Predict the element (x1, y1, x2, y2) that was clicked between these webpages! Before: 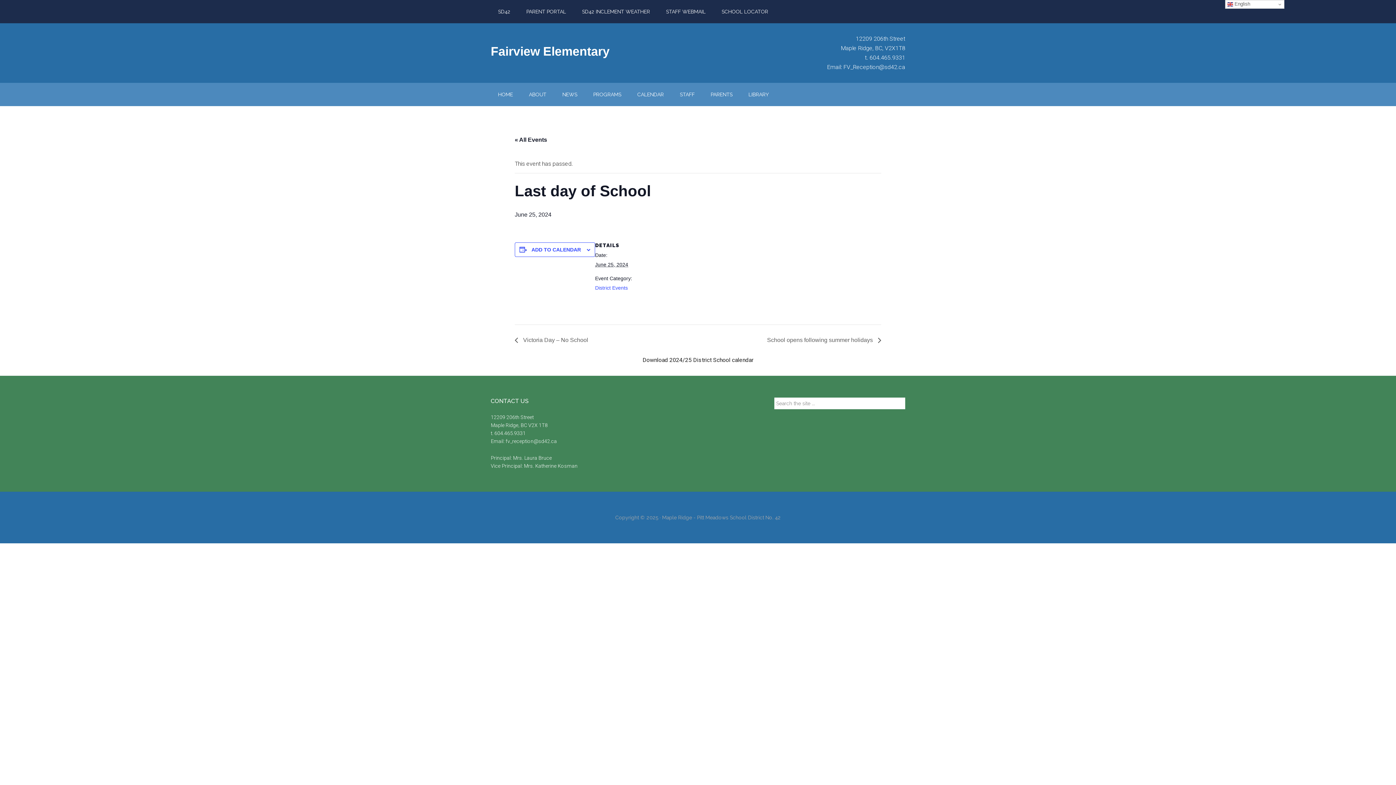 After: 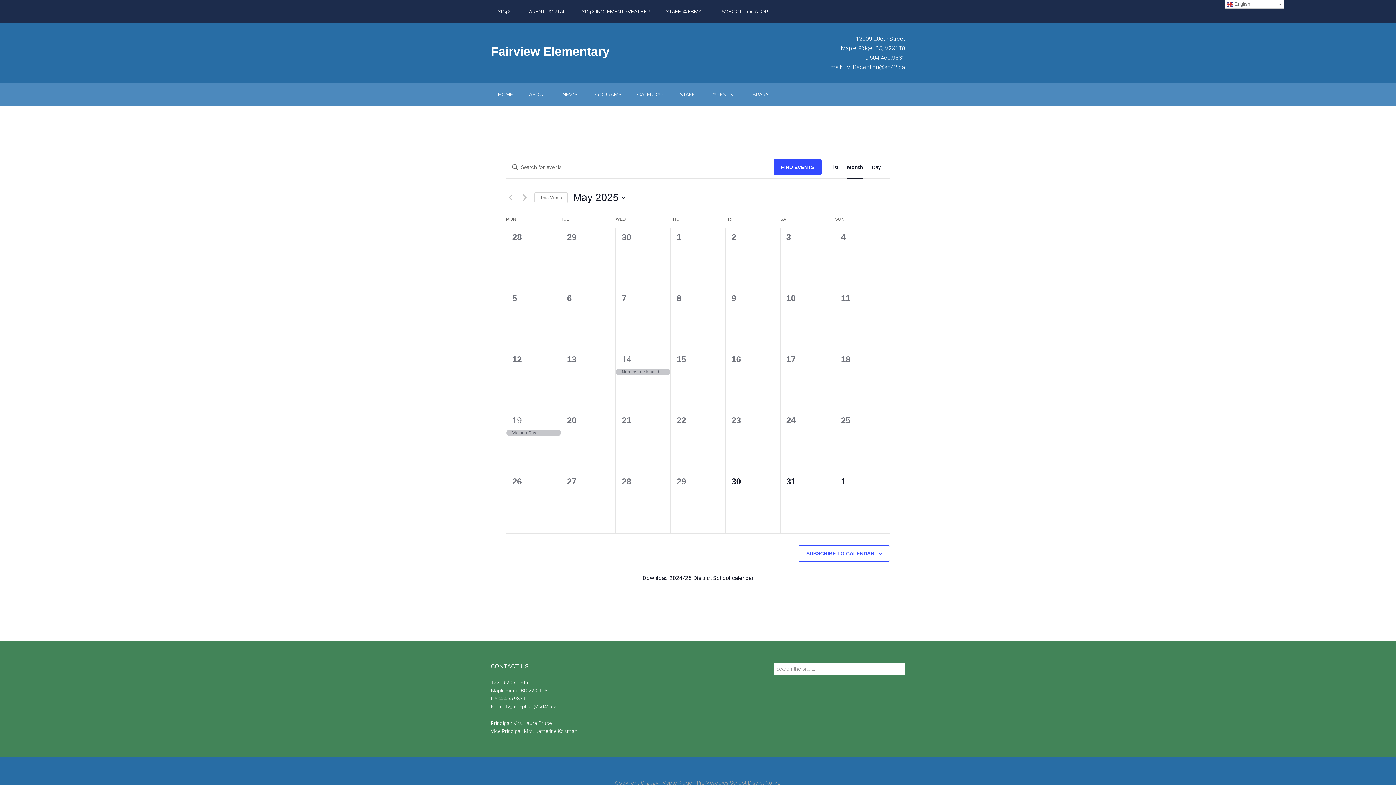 Action: label: « All Events bbox: (514, 136, 547, 142)